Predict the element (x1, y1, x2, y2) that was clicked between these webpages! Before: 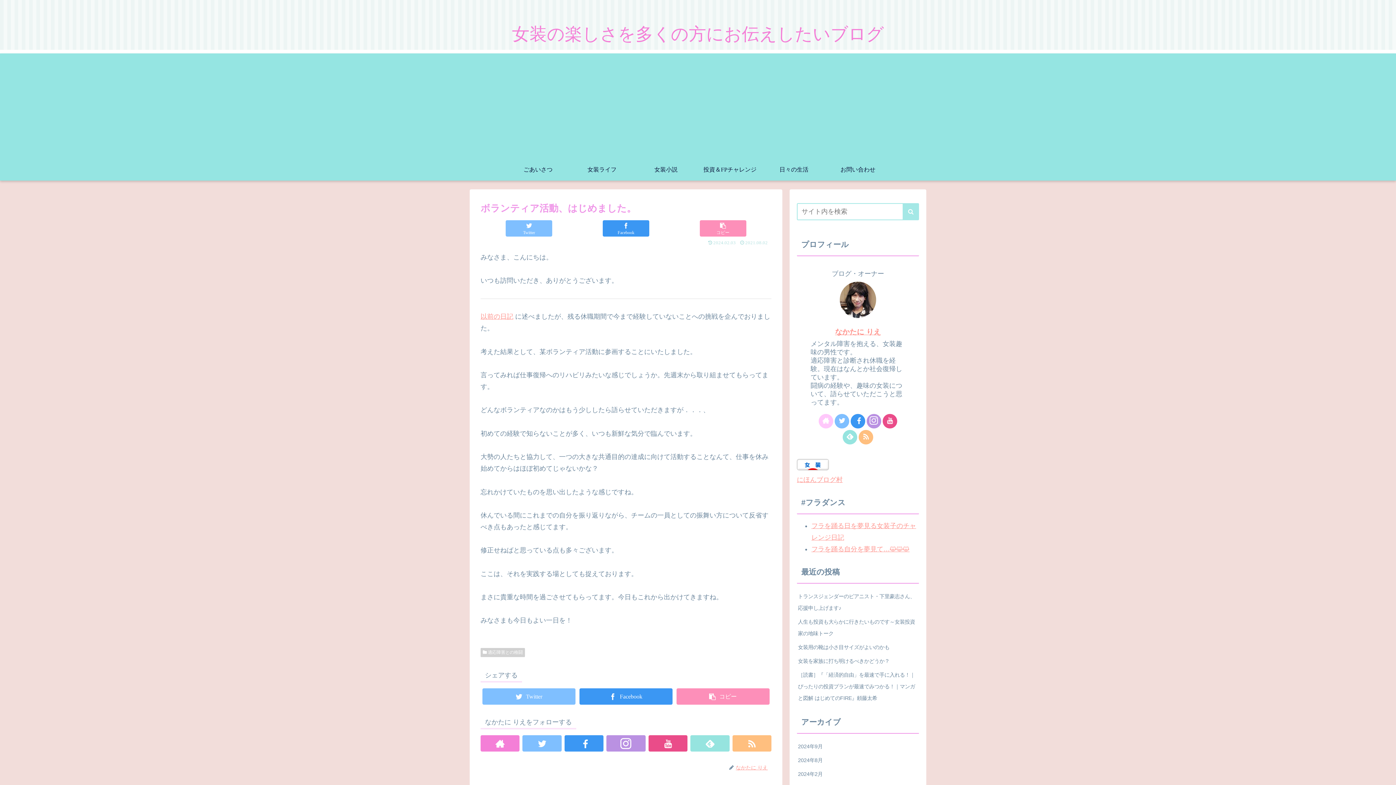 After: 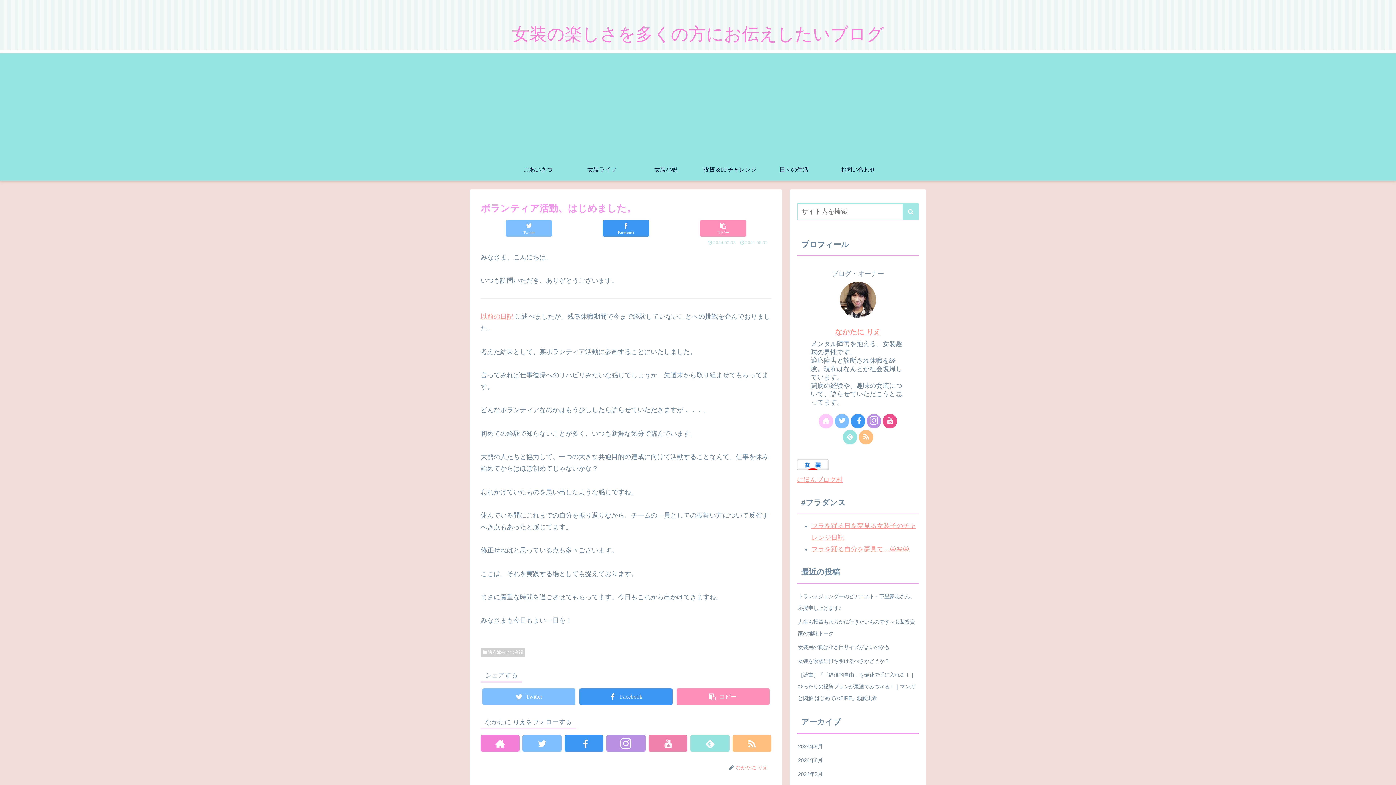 Action: bbox: (648, 735, 687, 752)